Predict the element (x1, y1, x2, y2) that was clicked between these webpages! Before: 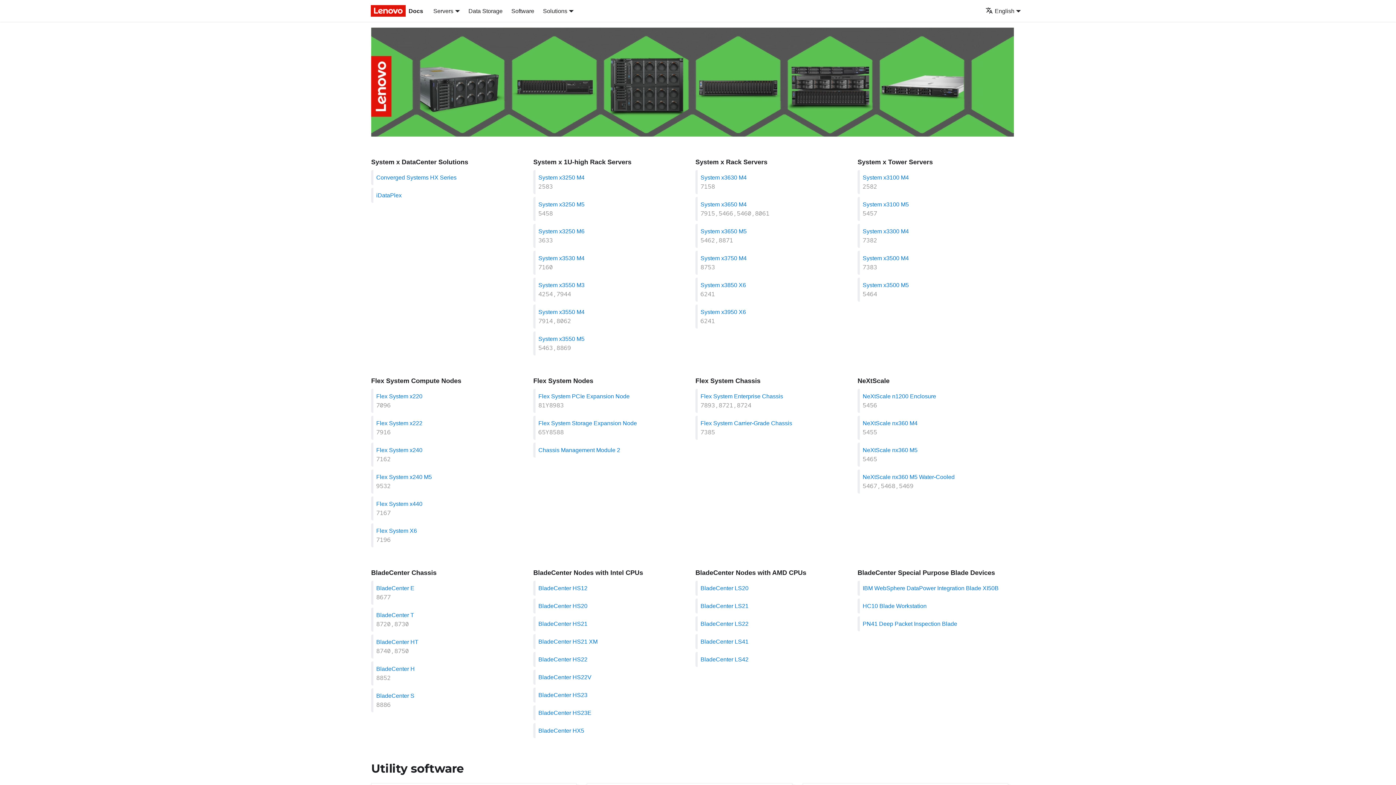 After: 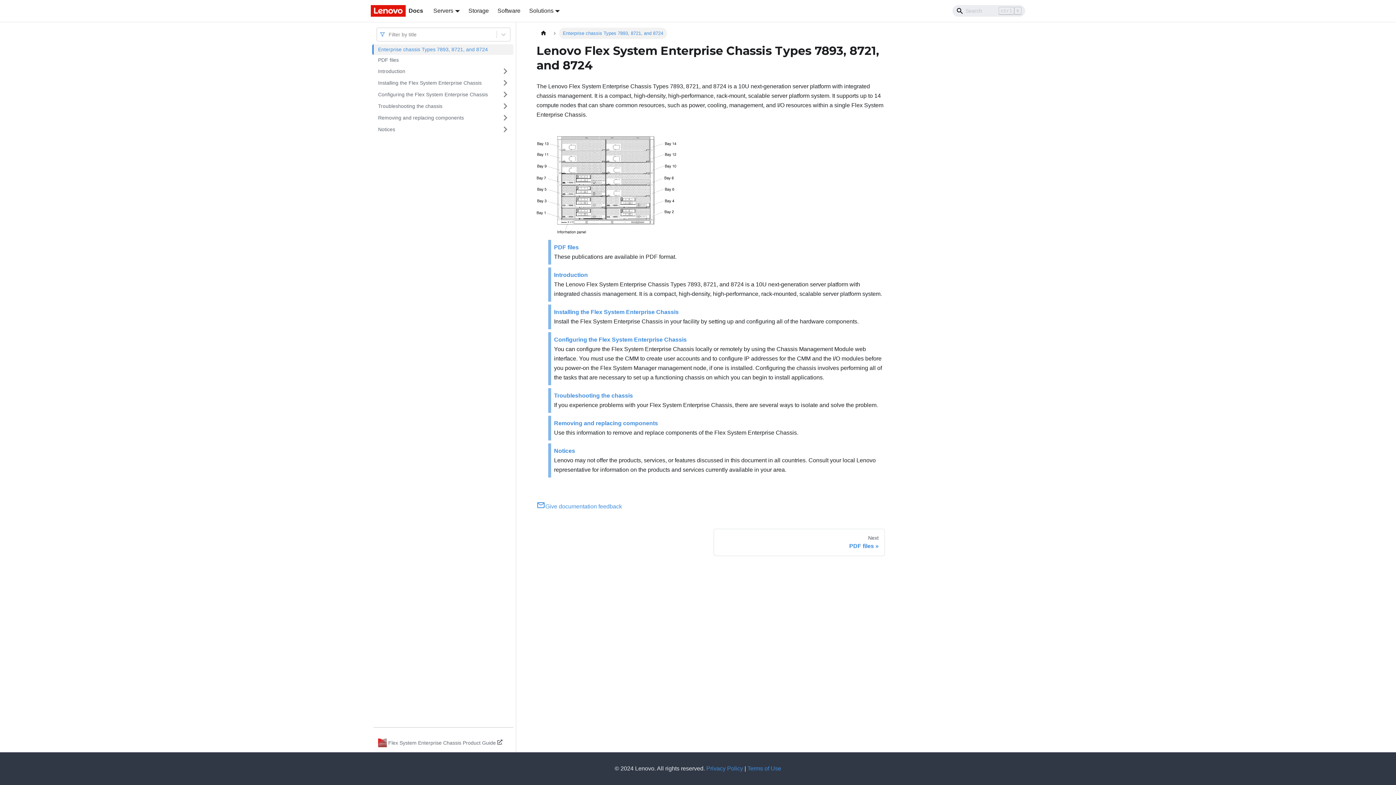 Action: label: Flex System Enterprise Chassis
7893,8721,8724 bbox: (700, 392, 843, 410)